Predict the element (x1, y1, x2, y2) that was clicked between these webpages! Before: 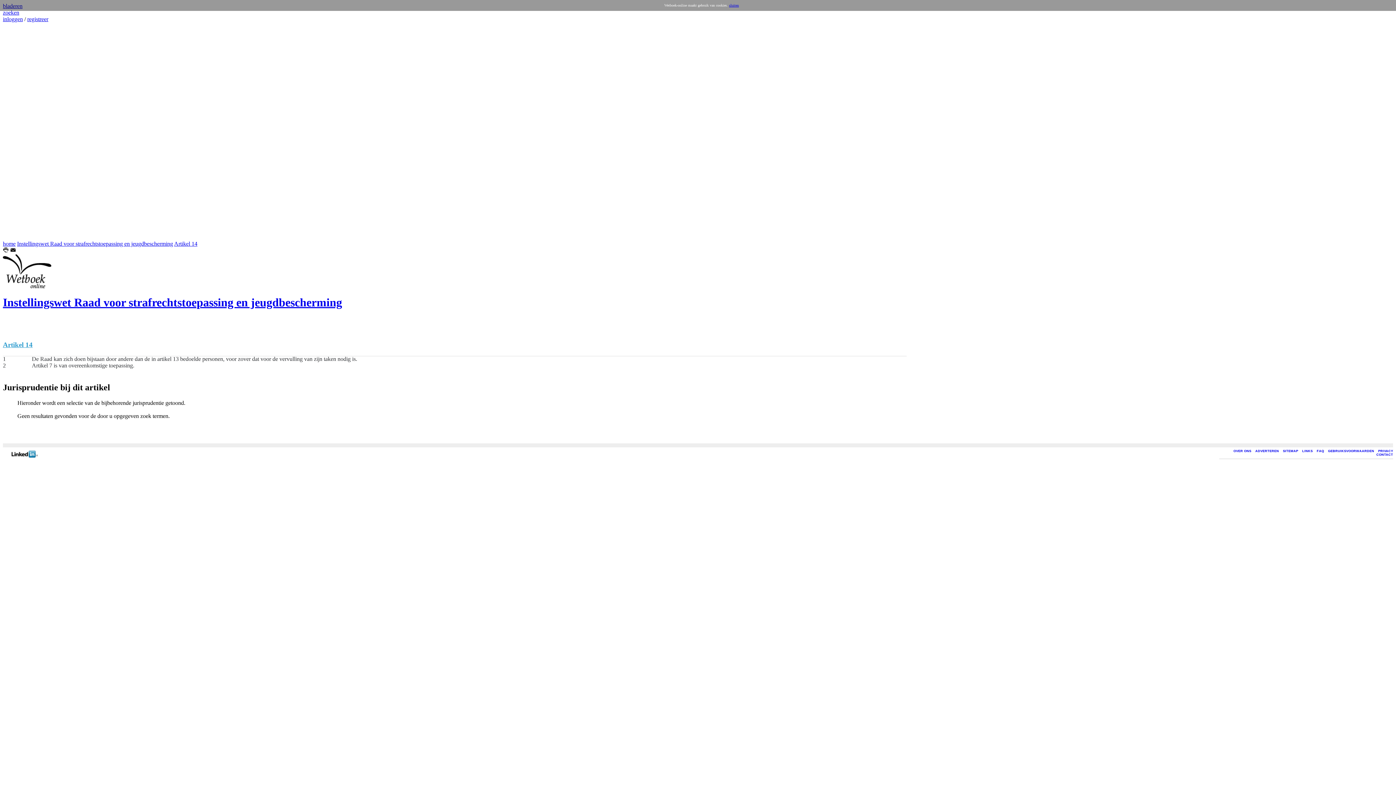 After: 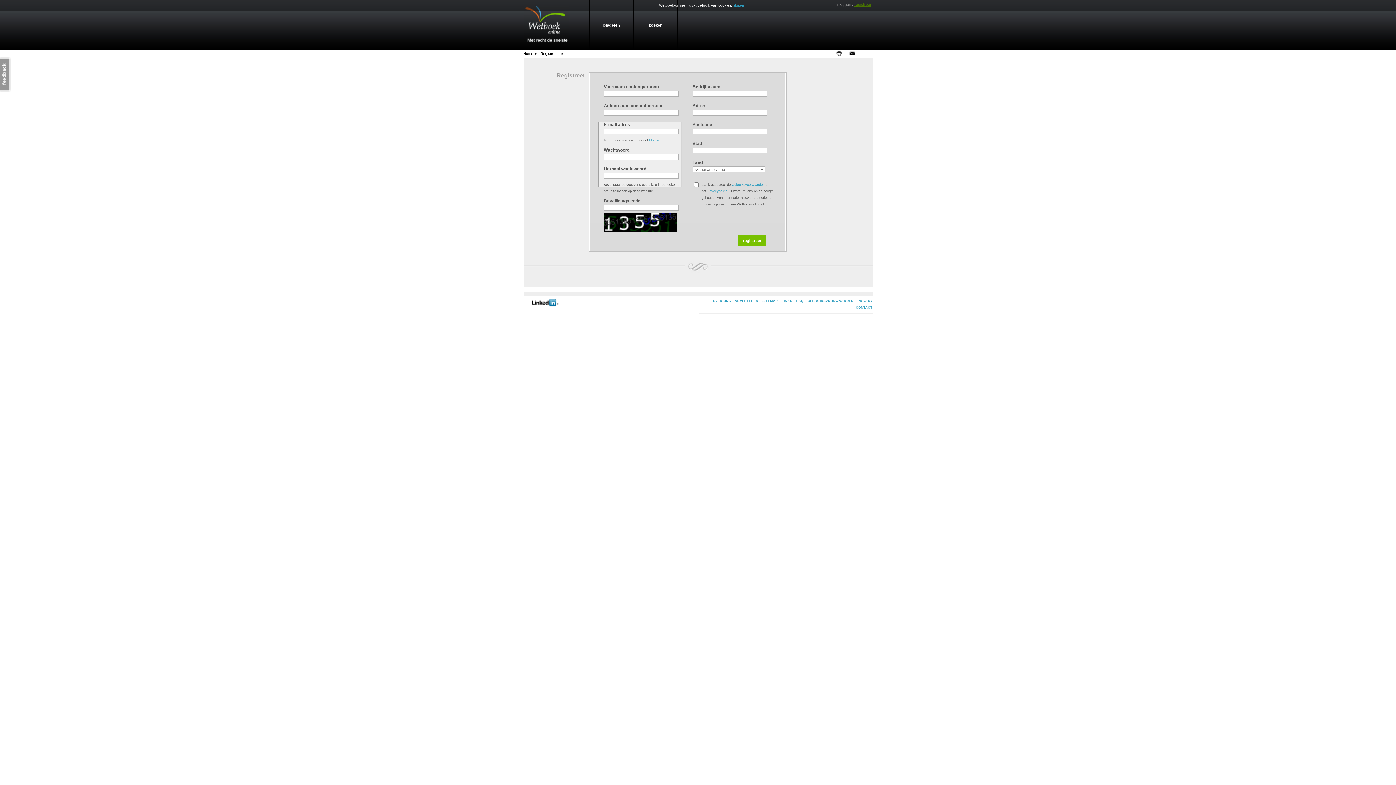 Action: label: registreer bbox: (27, 16, 48, 22)